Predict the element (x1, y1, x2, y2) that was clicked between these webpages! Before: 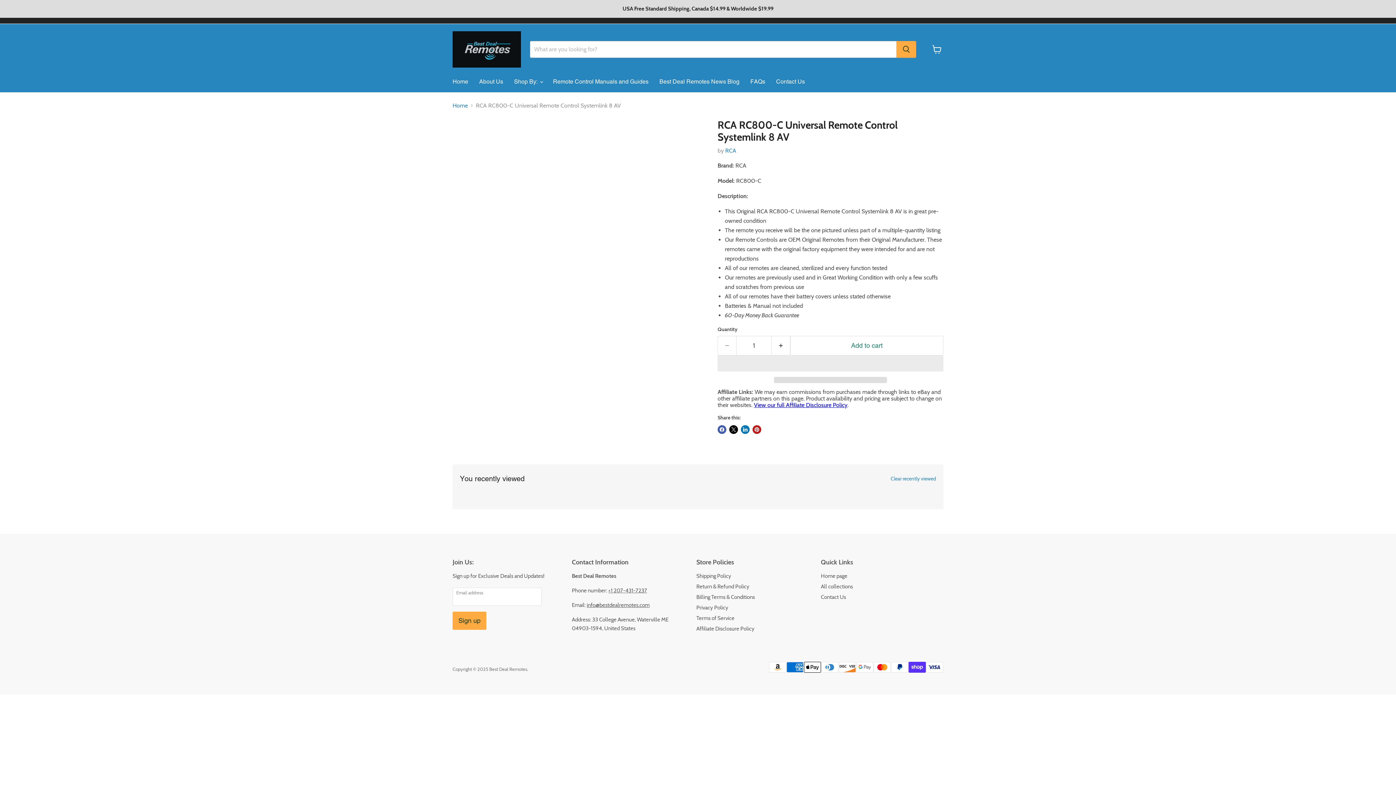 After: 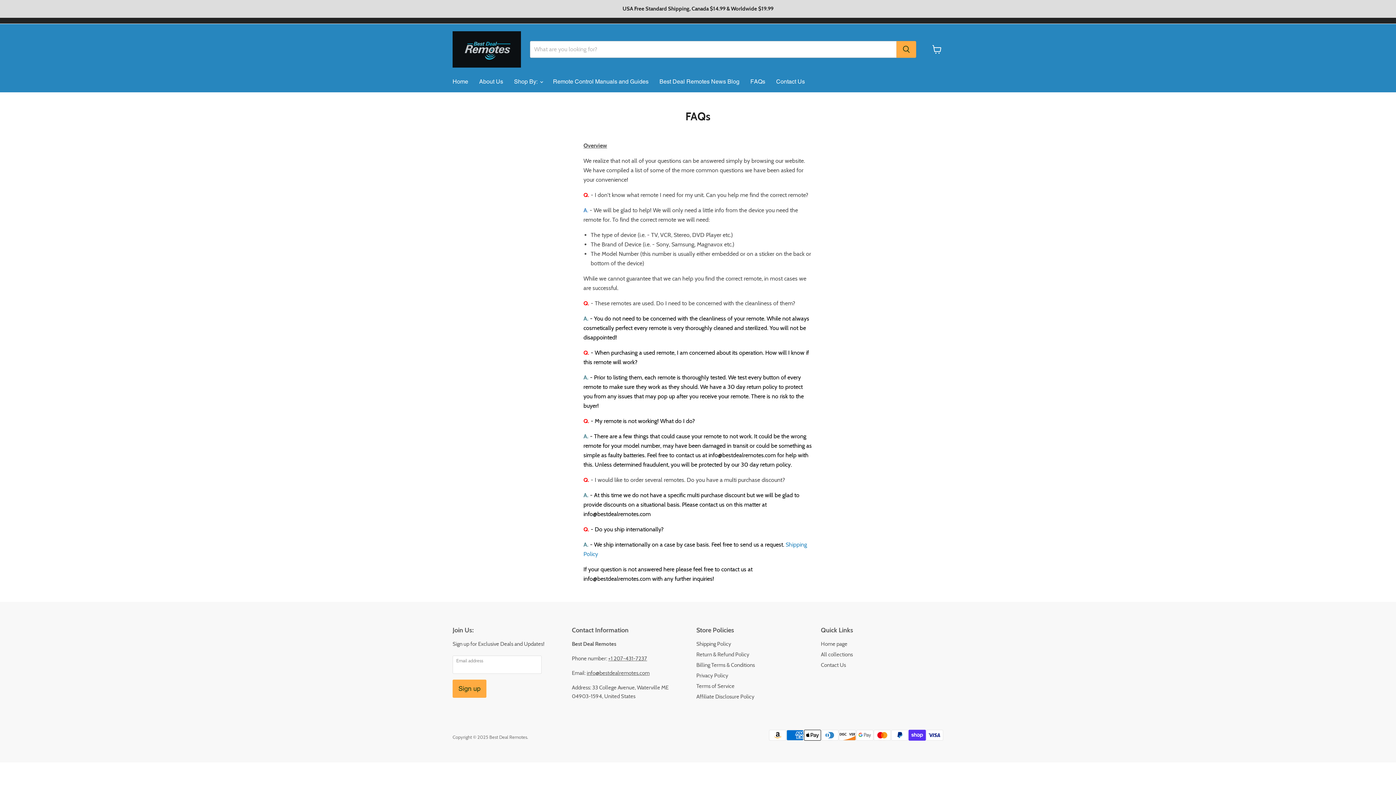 Action: label: FAQs bbox: (745, 74, 770, 89)